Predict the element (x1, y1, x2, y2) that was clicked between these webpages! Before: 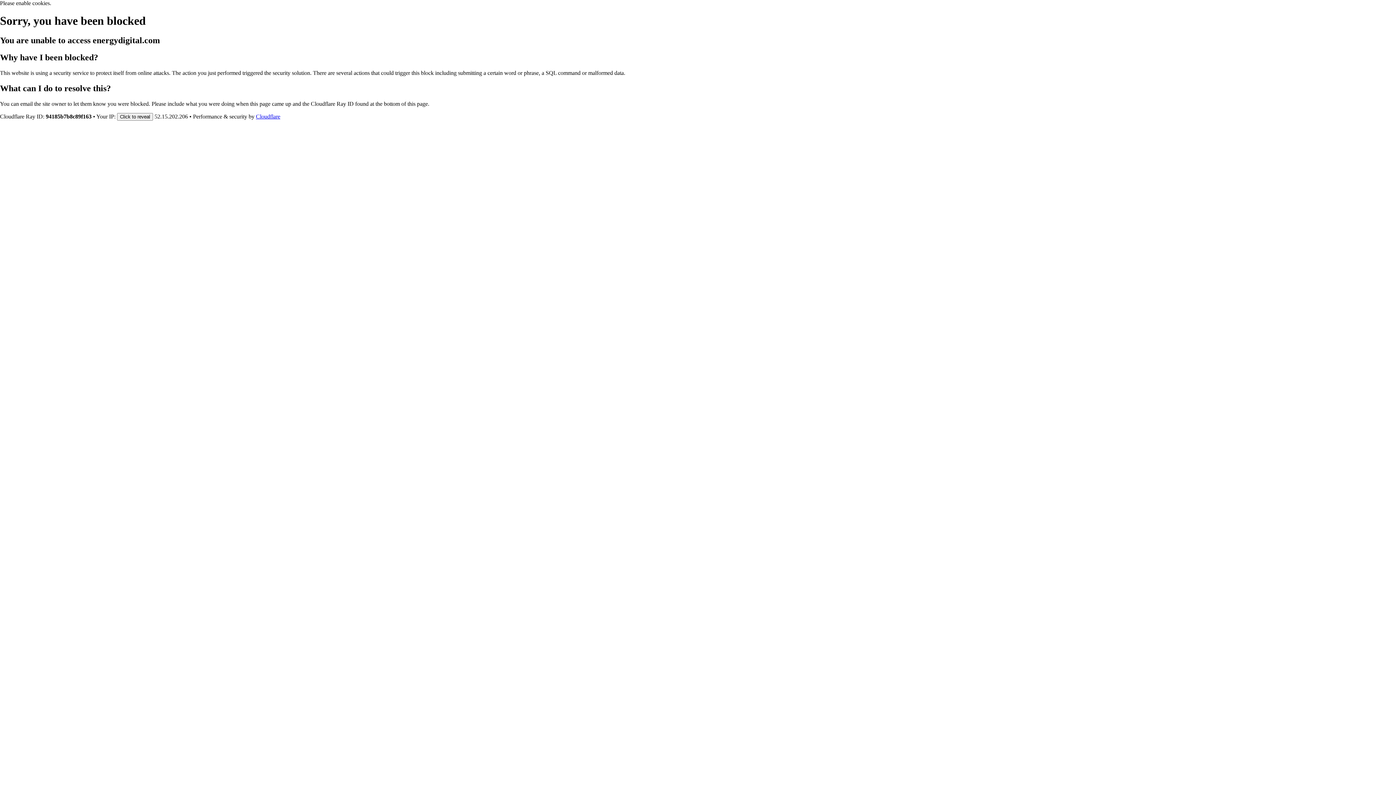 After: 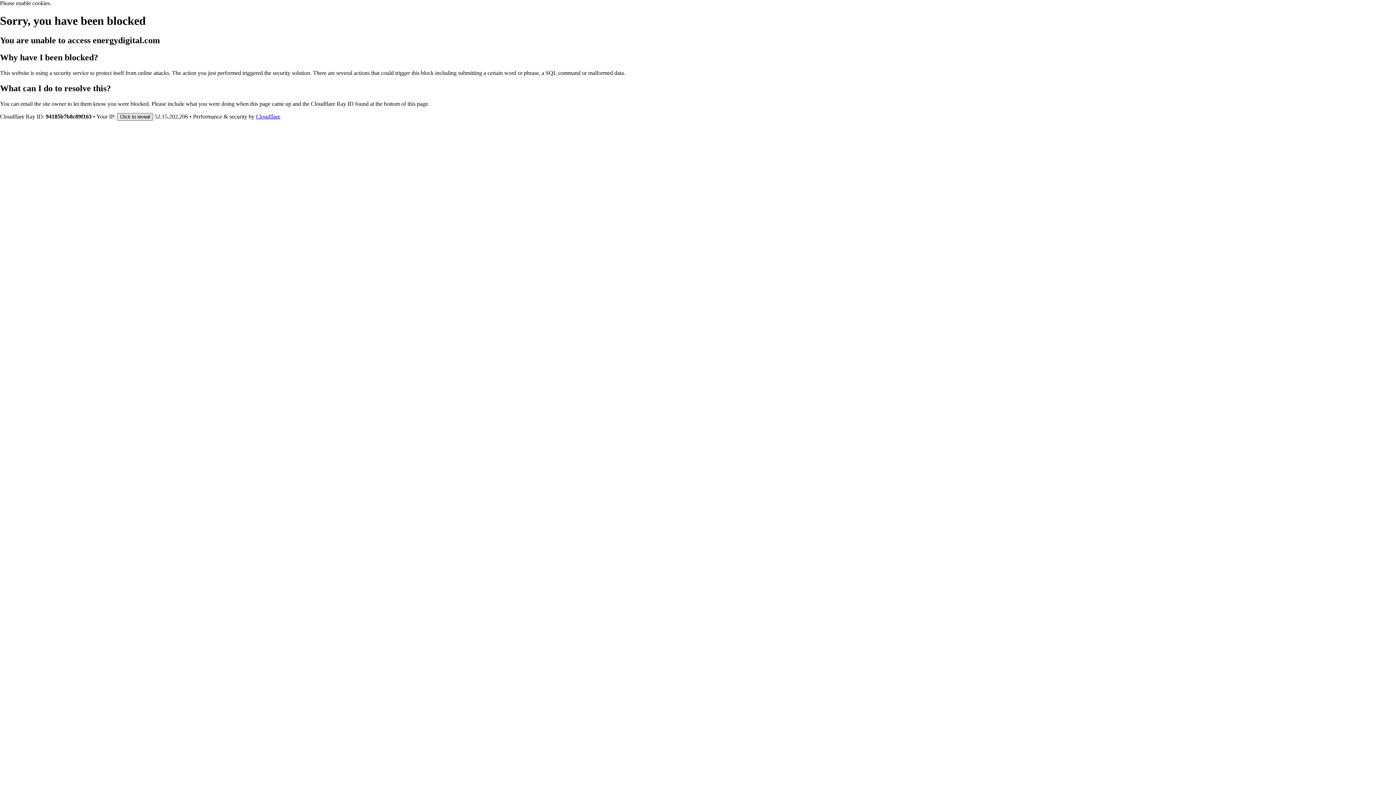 Action: bbox: (117, 112, 153, 120) label: Click to reveal